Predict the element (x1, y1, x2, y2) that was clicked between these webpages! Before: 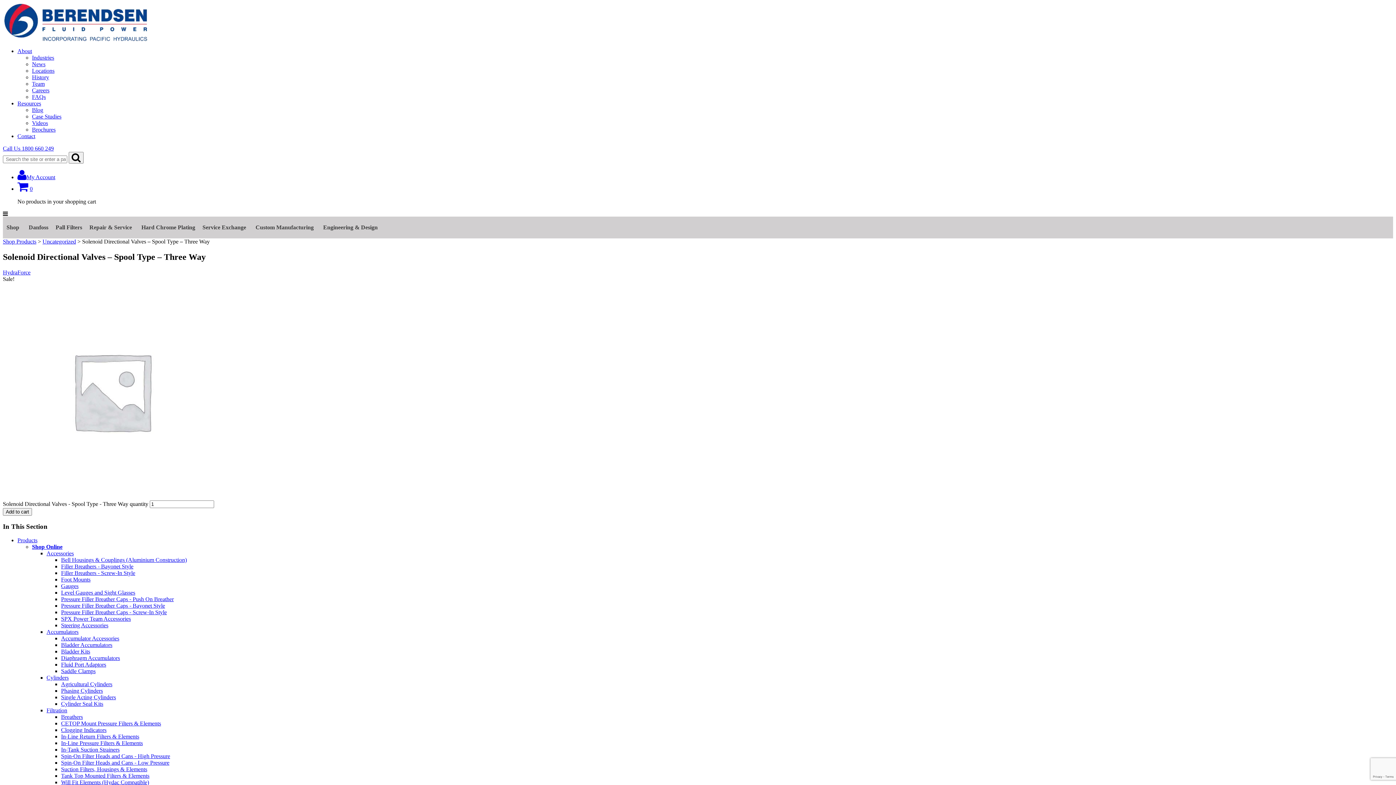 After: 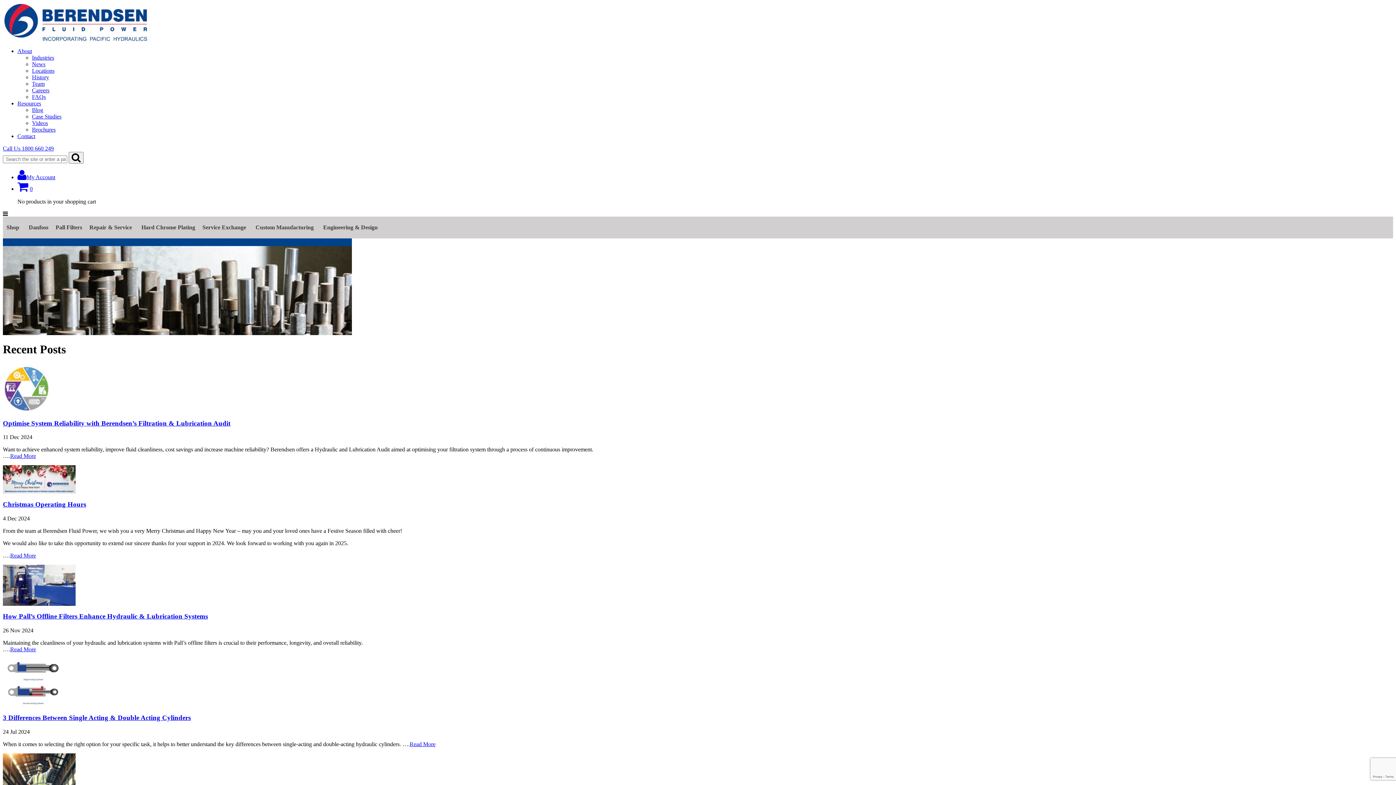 Action: label: News bbox: (32, 61, 45, 67)